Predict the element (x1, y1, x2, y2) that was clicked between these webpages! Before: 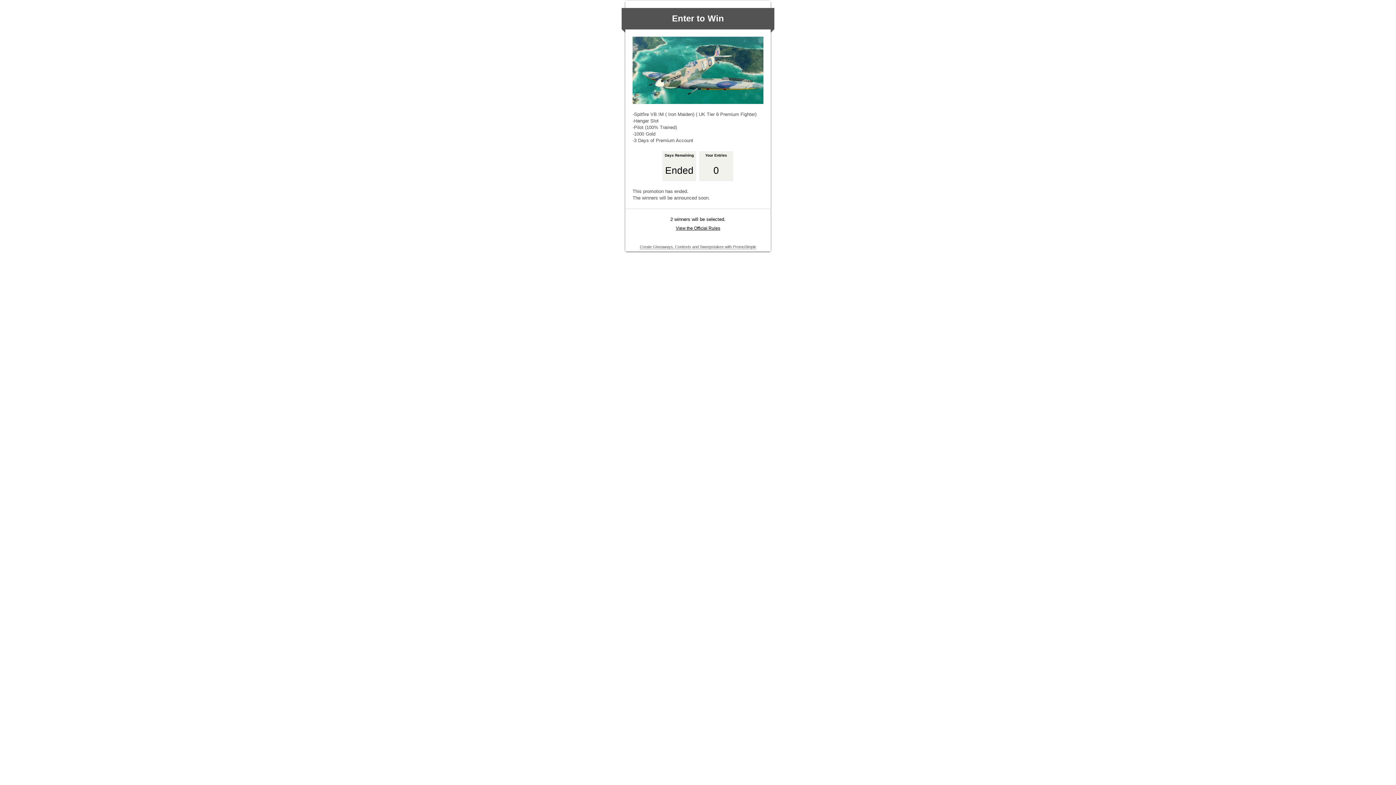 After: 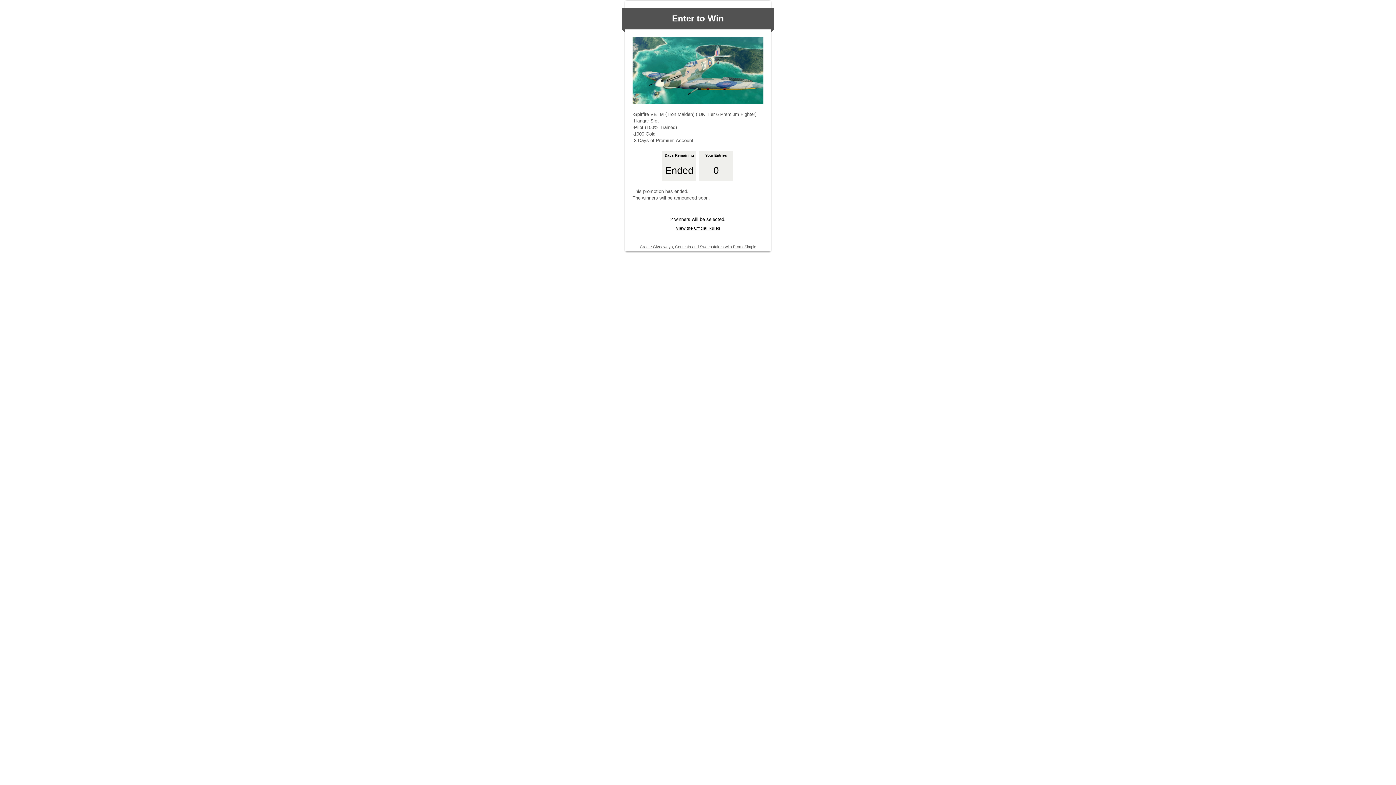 Action: bbox: (640, 244, 756, 249) label: Create Giveaways, Contests and Sweepstakes with PromoSimple